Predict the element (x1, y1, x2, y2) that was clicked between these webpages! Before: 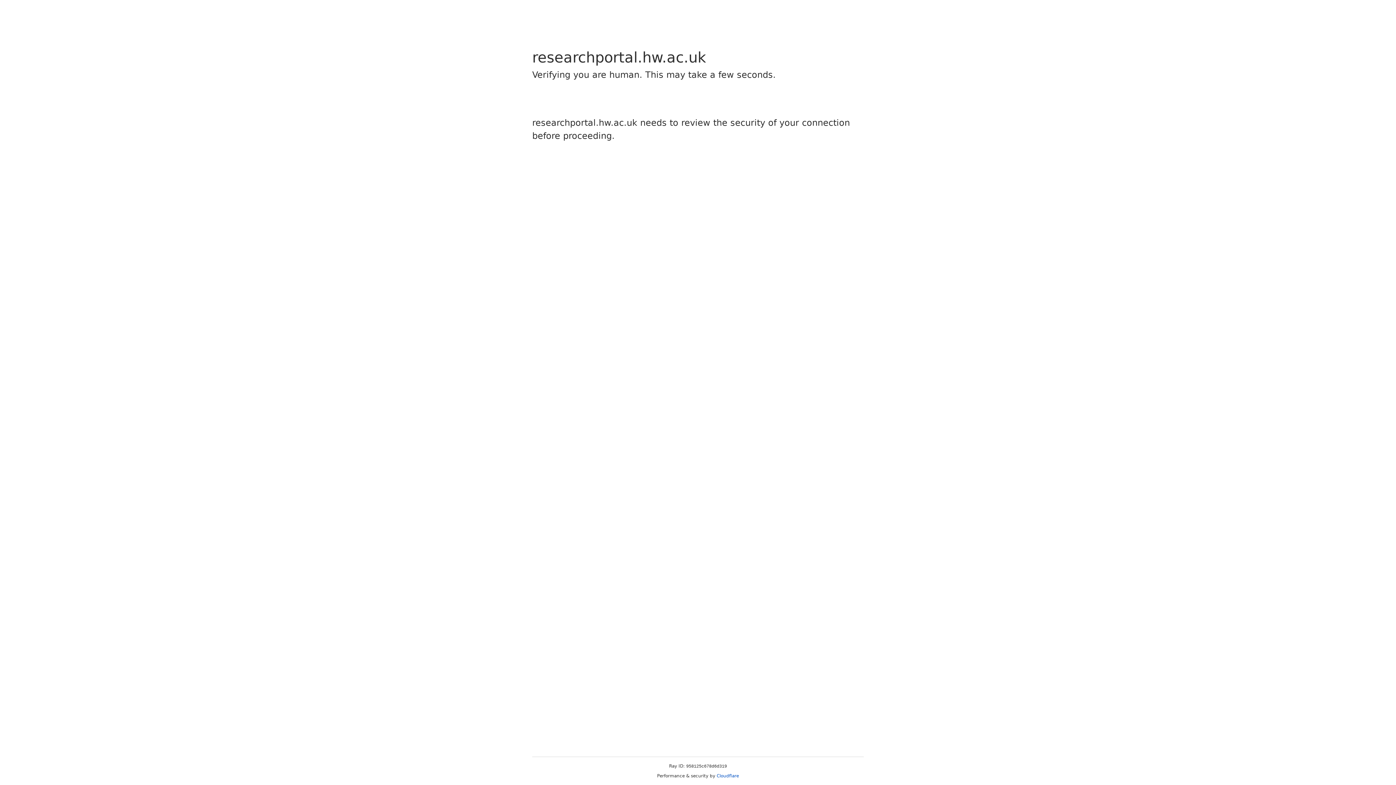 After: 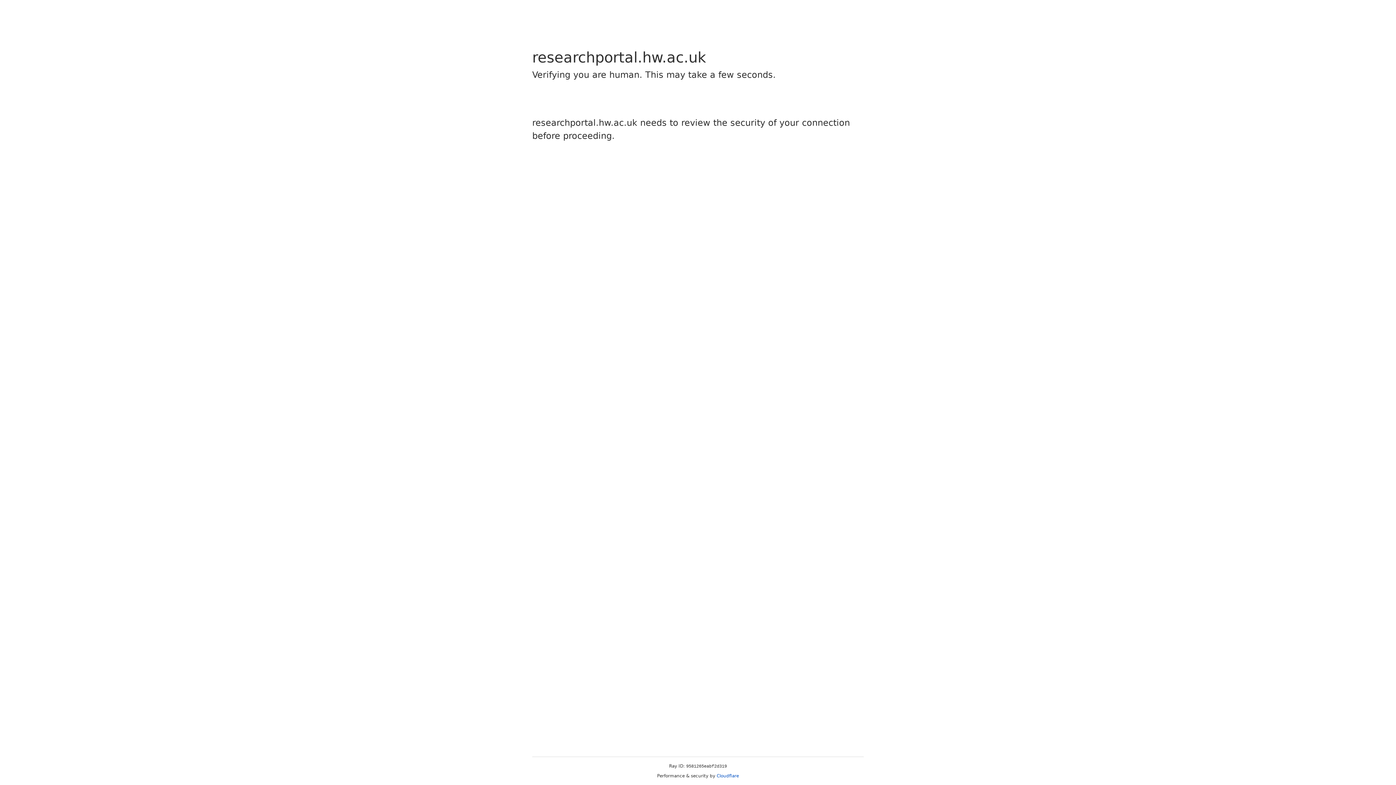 Action: bbox: (716, 773, 739, 778) label: Cloudflare